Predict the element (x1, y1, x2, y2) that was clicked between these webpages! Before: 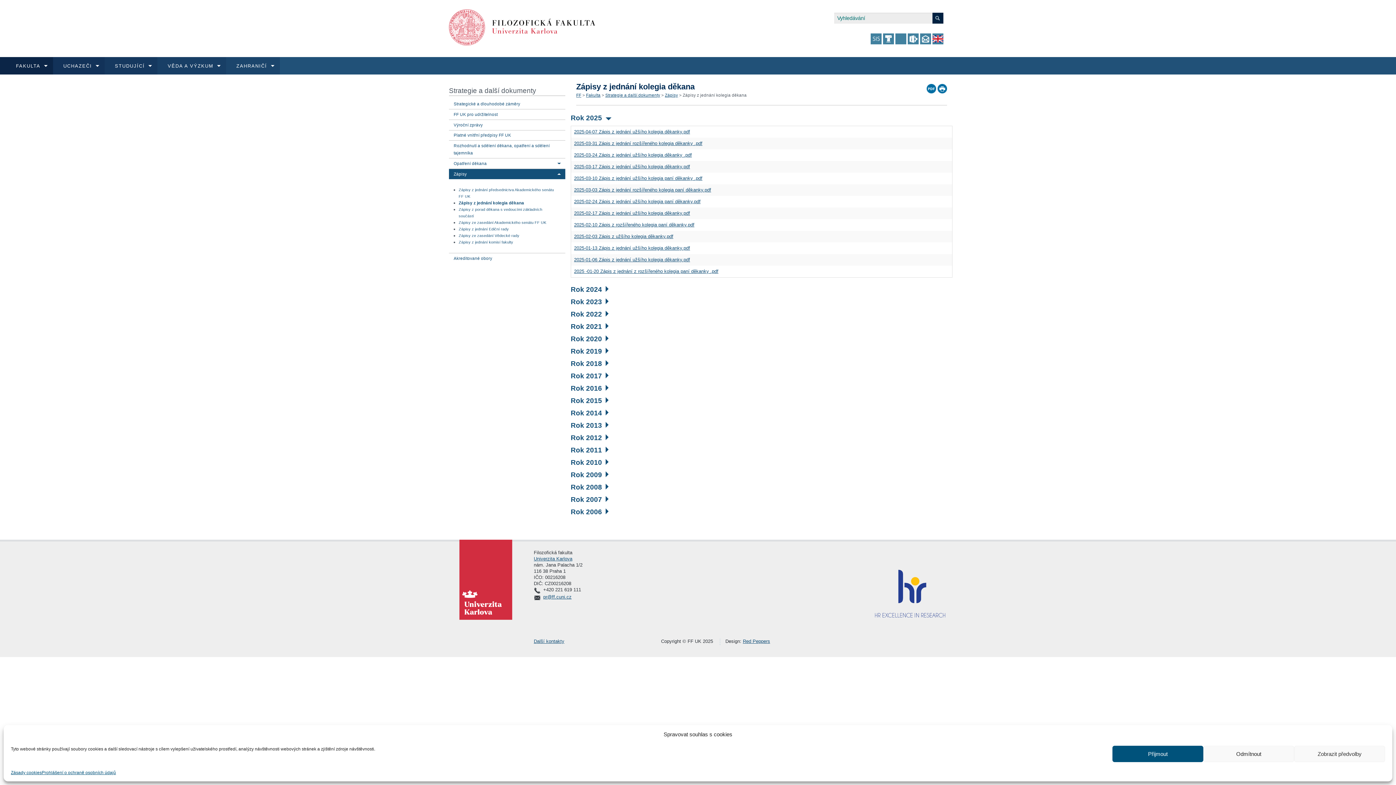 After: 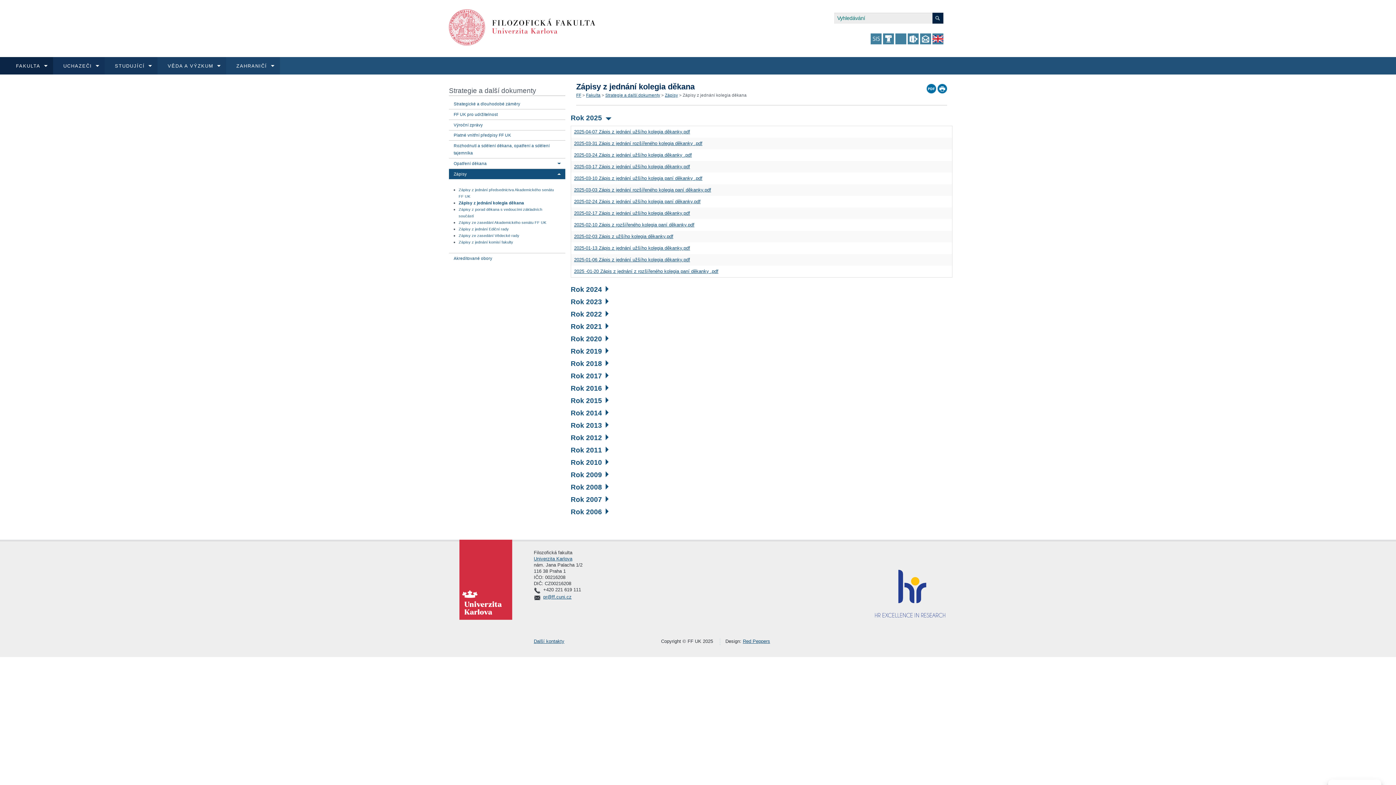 Action: label: Přijmout bbox: (1112, 746, 1203, 762)